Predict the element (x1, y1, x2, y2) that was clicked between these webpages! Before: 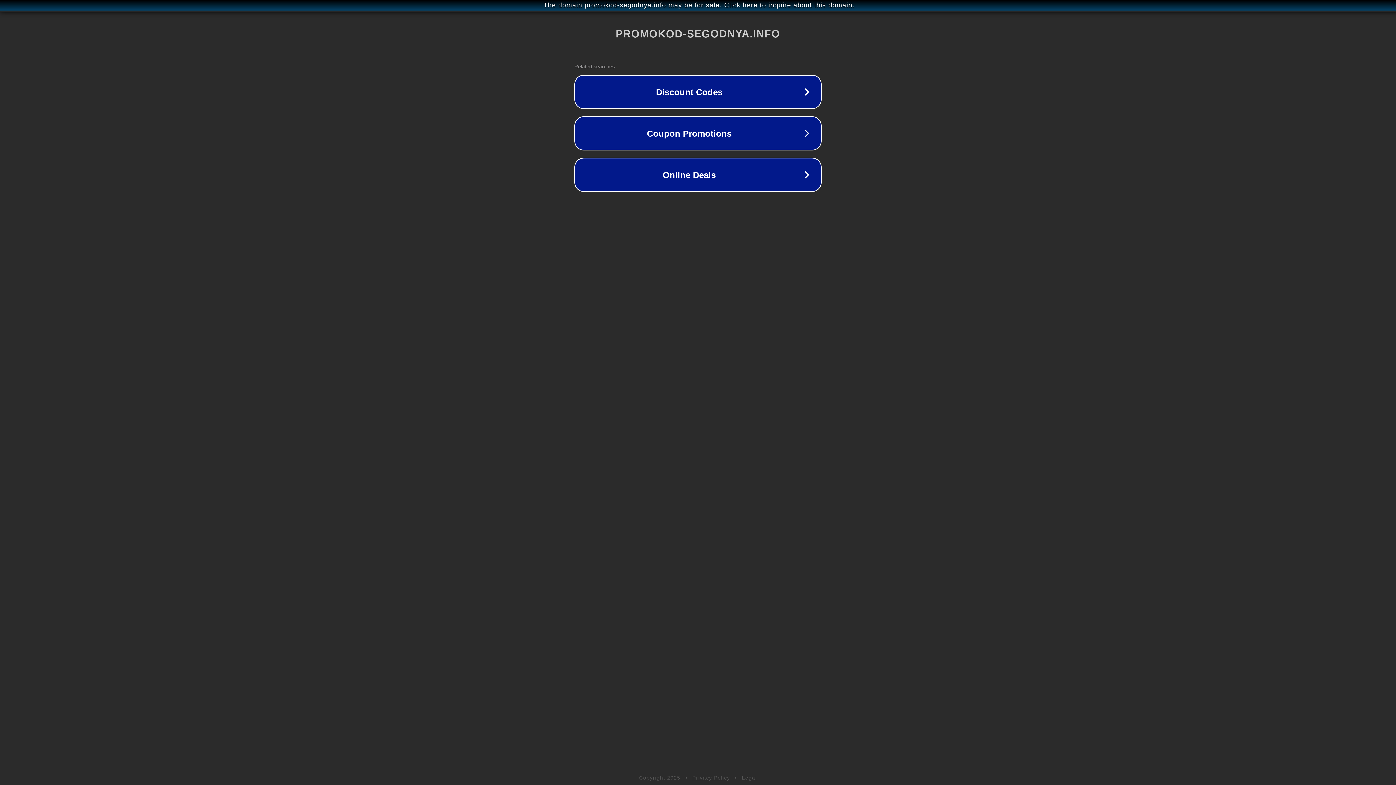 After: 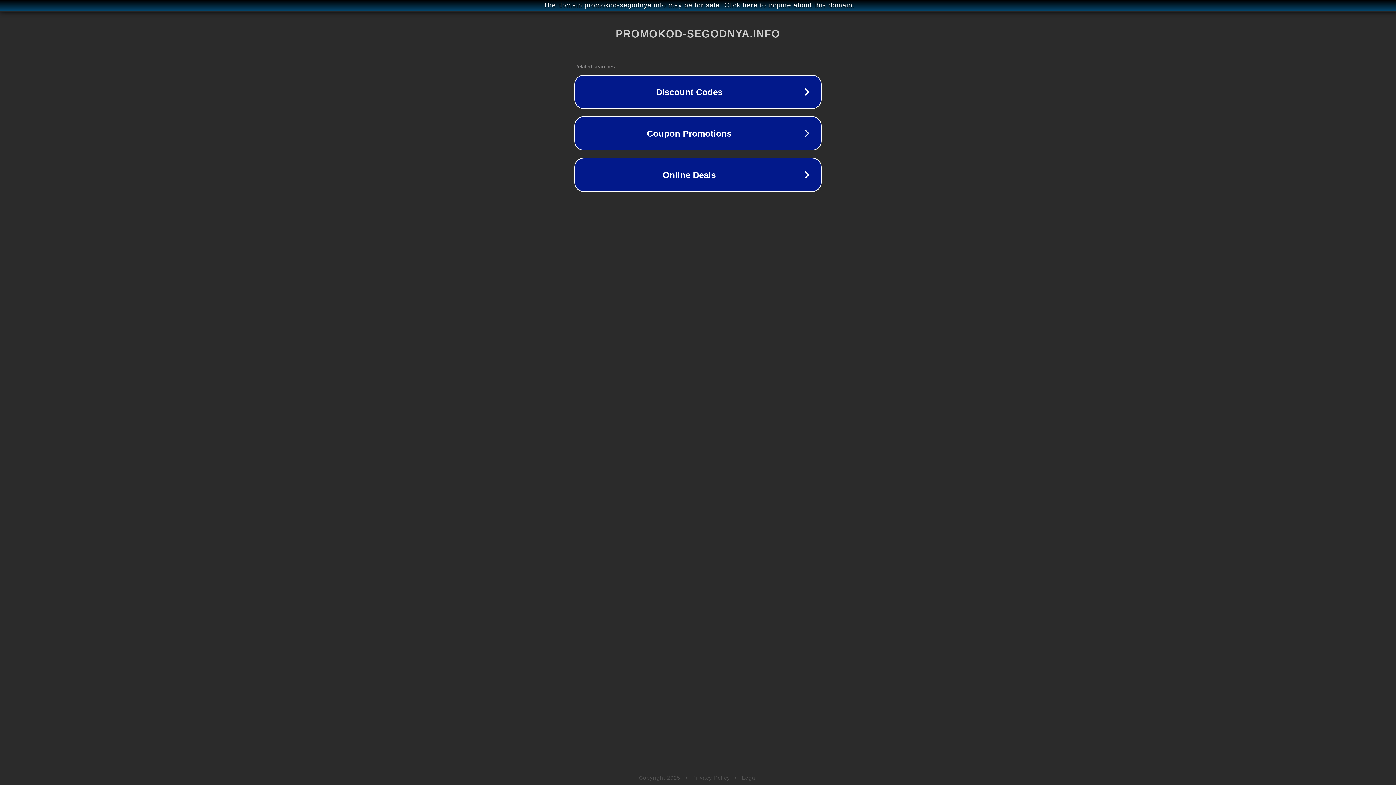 Action: bbox: (742, 775, 757, 781) label: Legal